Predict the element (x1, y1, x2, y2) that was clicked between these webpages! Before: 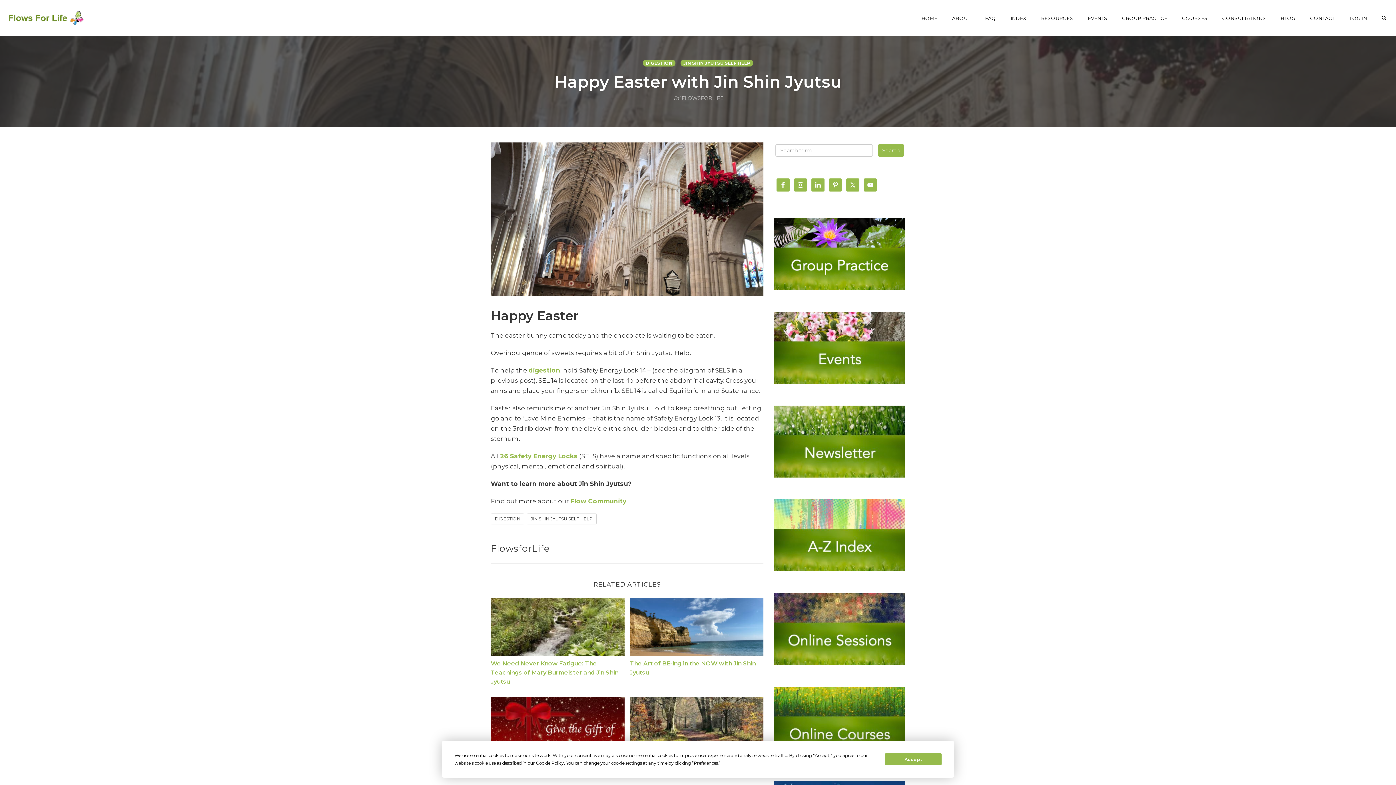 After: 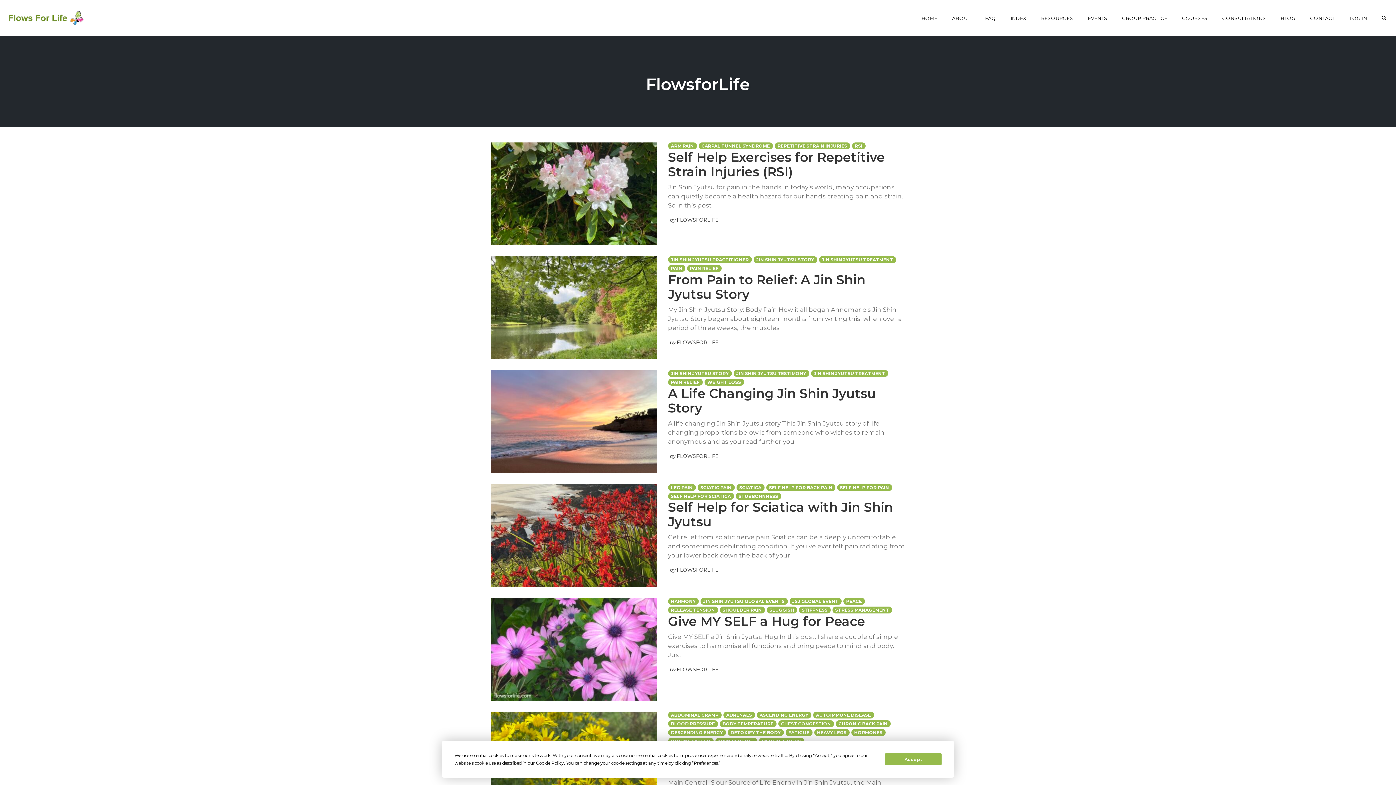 Action: label:  BY FLOWSFORLIFE bbox: (672, 91, 724, 100)